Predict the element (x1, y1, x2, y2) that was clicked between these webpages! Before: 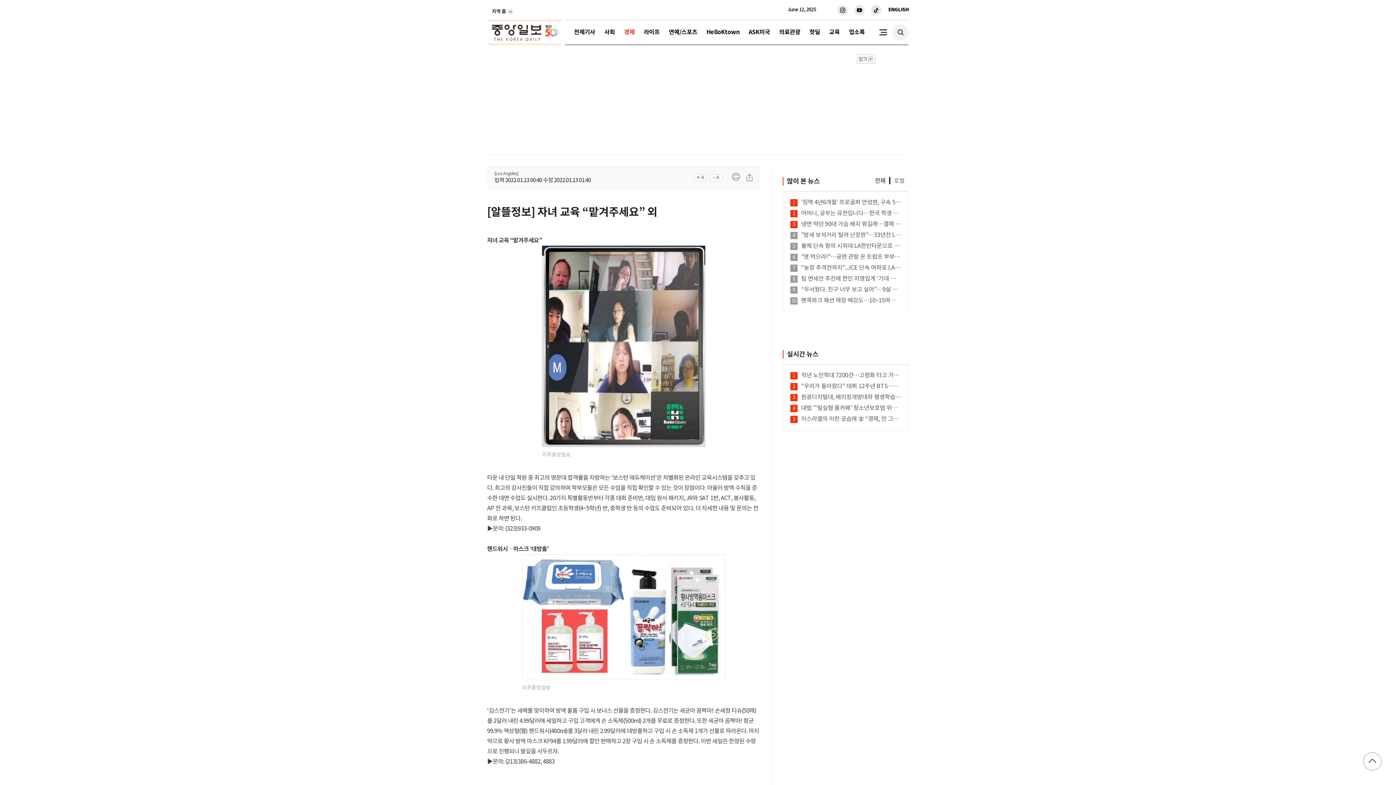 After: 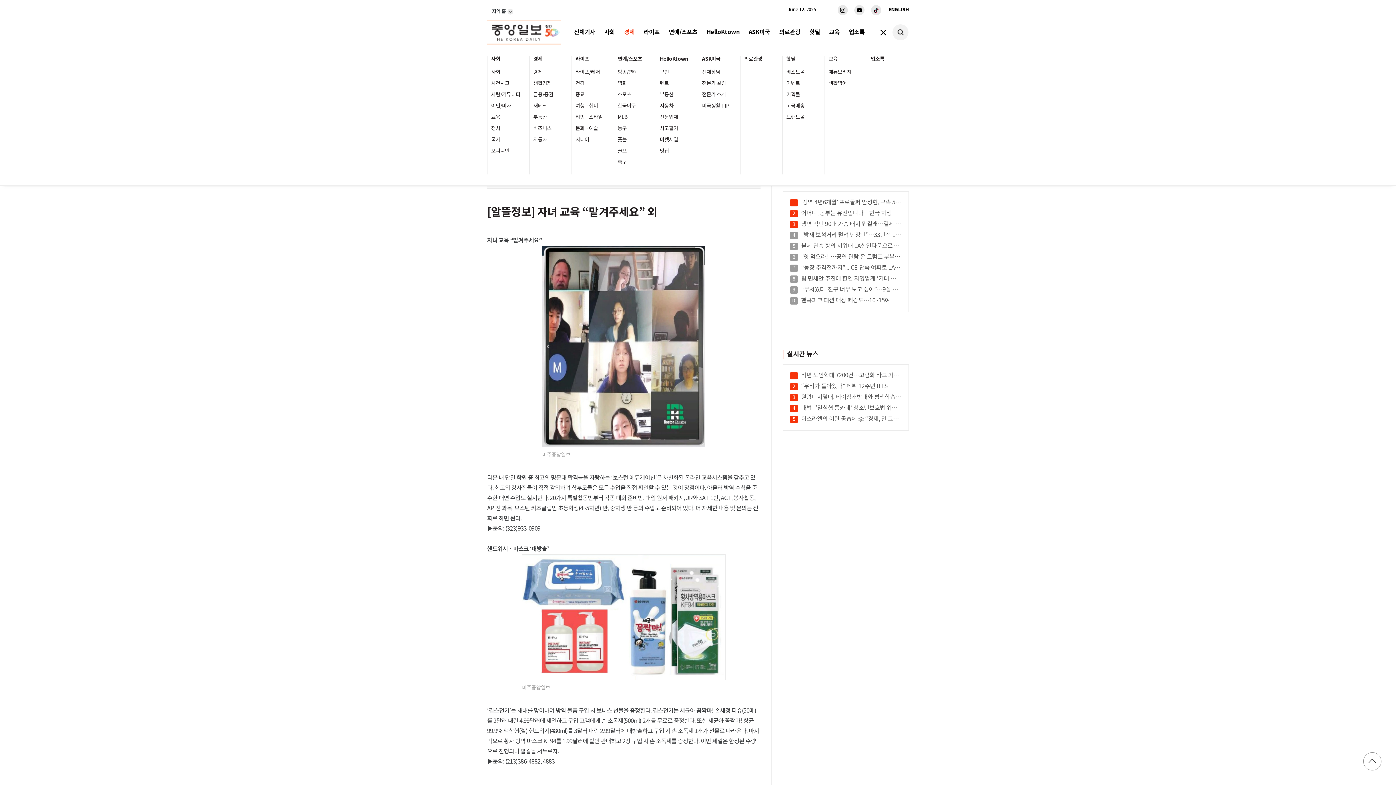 Action: bbox: (875, 24, 891, 40)